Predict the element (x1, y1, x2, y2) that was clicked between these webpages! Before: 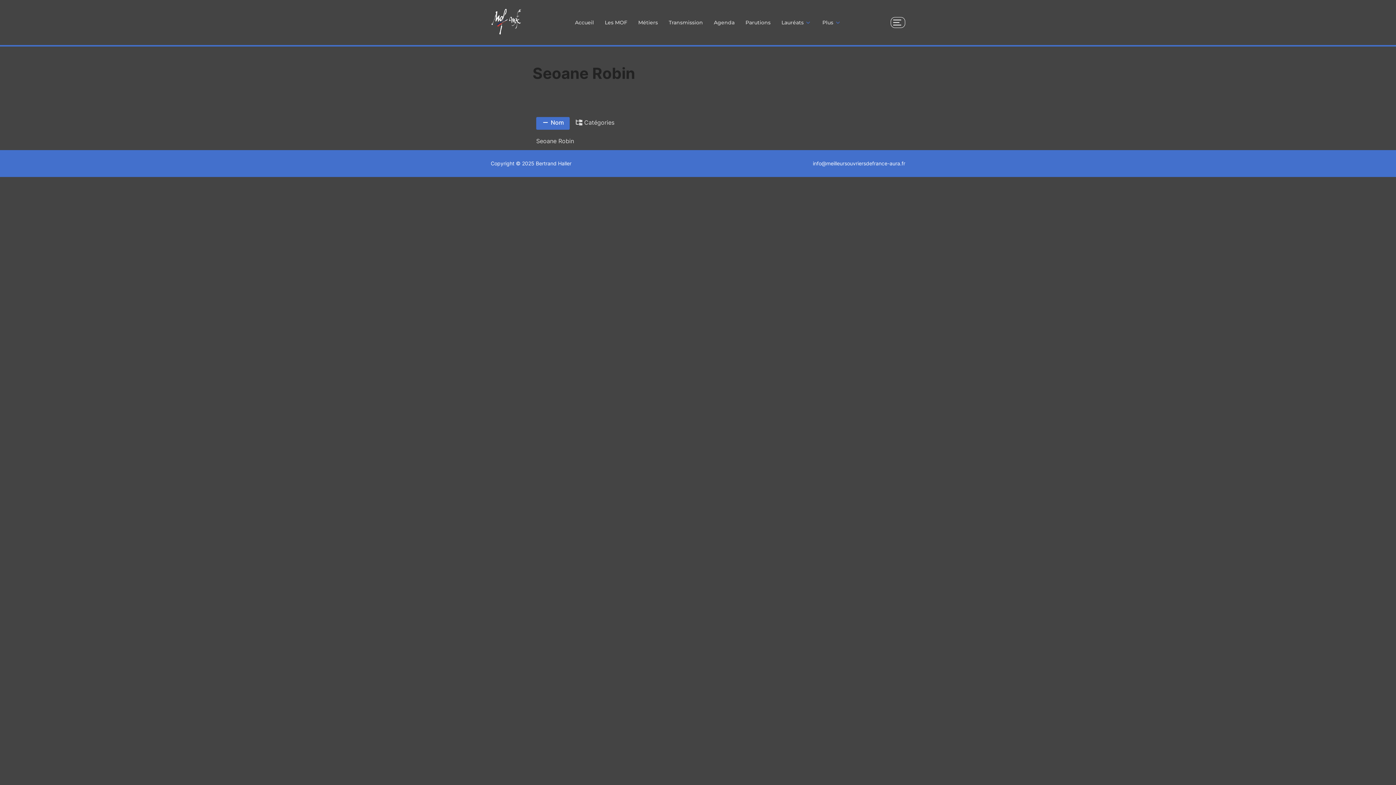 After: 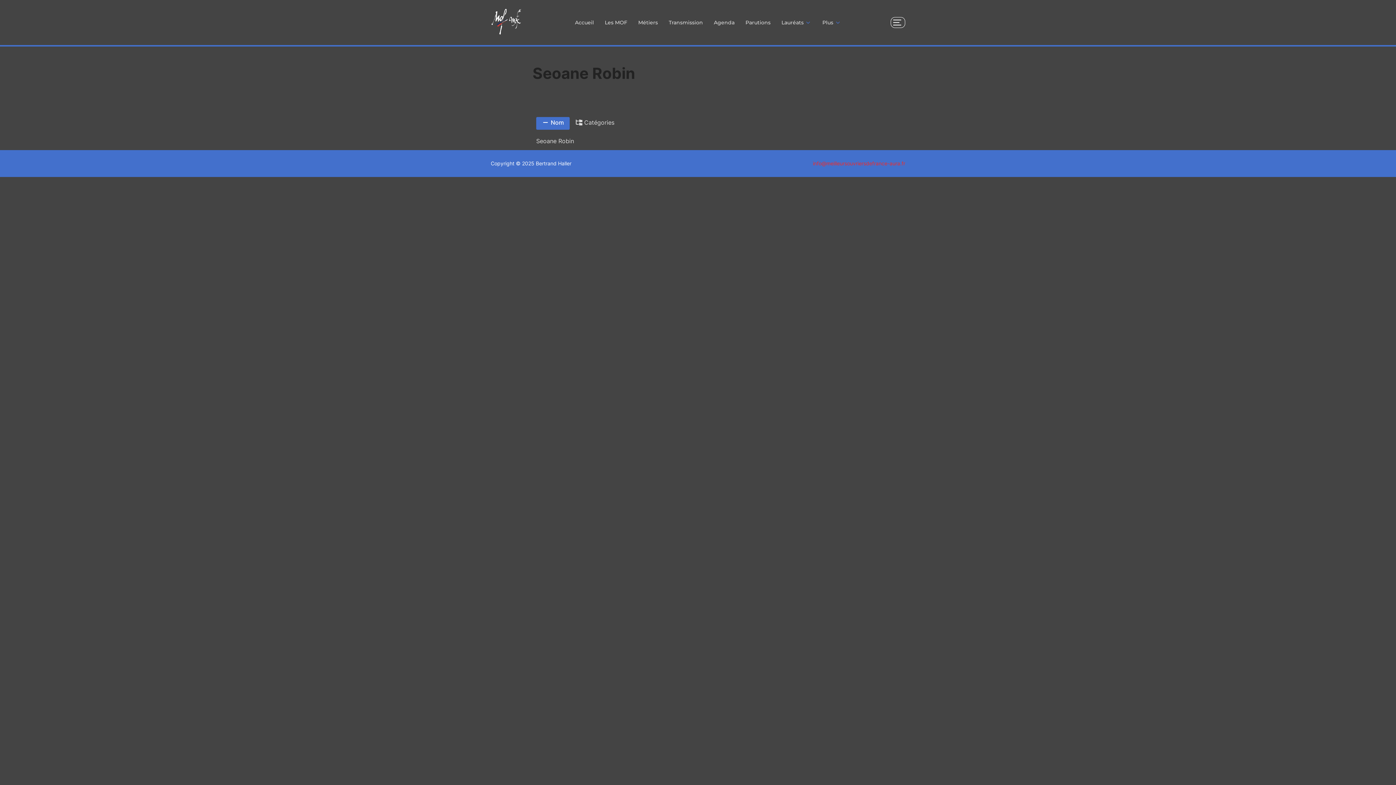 Action: label: info@meilleursouvriersdefrance-aura.fr bbox: (813, 160, 905, 166)